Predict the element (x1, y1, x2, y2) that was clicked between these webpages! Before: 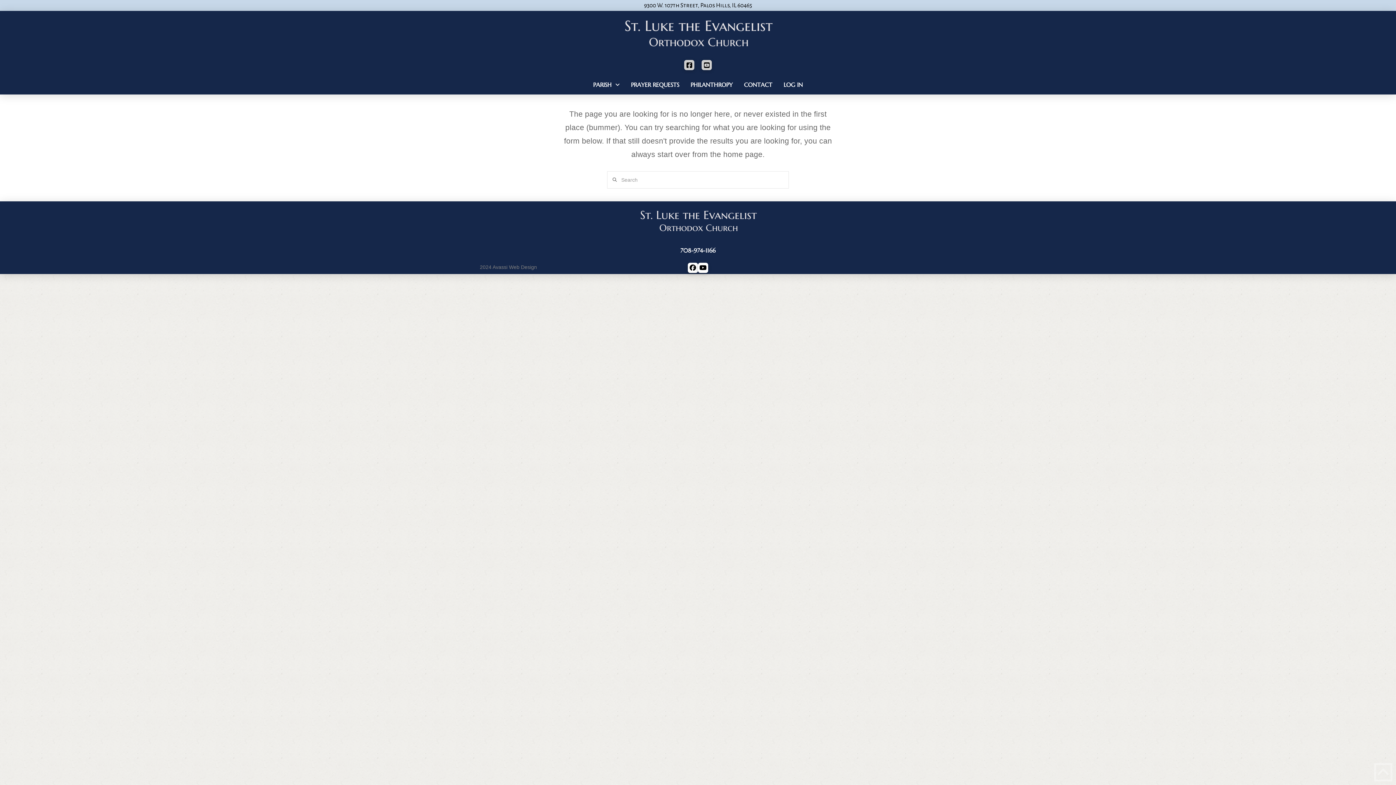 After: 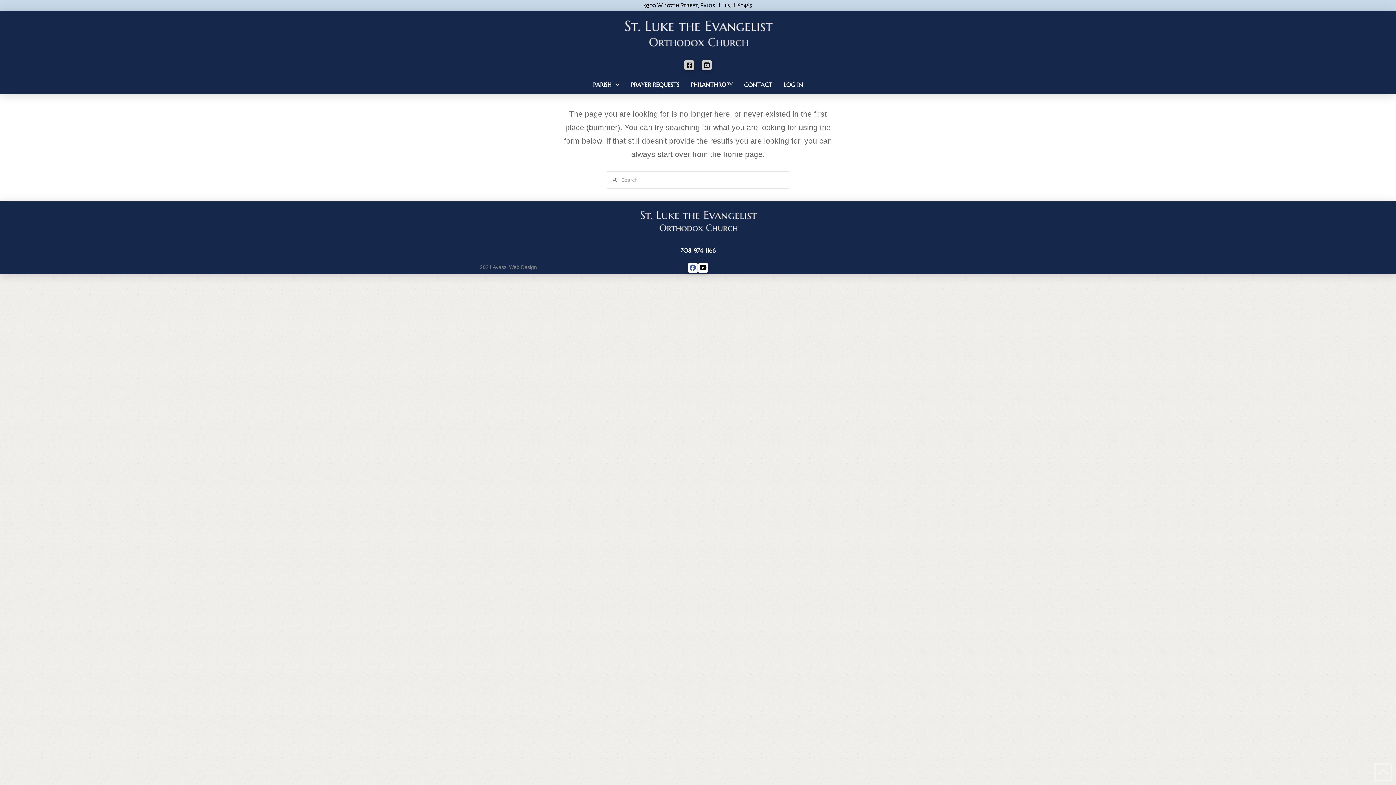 Action: bbox: (688, 262, 698, 273)